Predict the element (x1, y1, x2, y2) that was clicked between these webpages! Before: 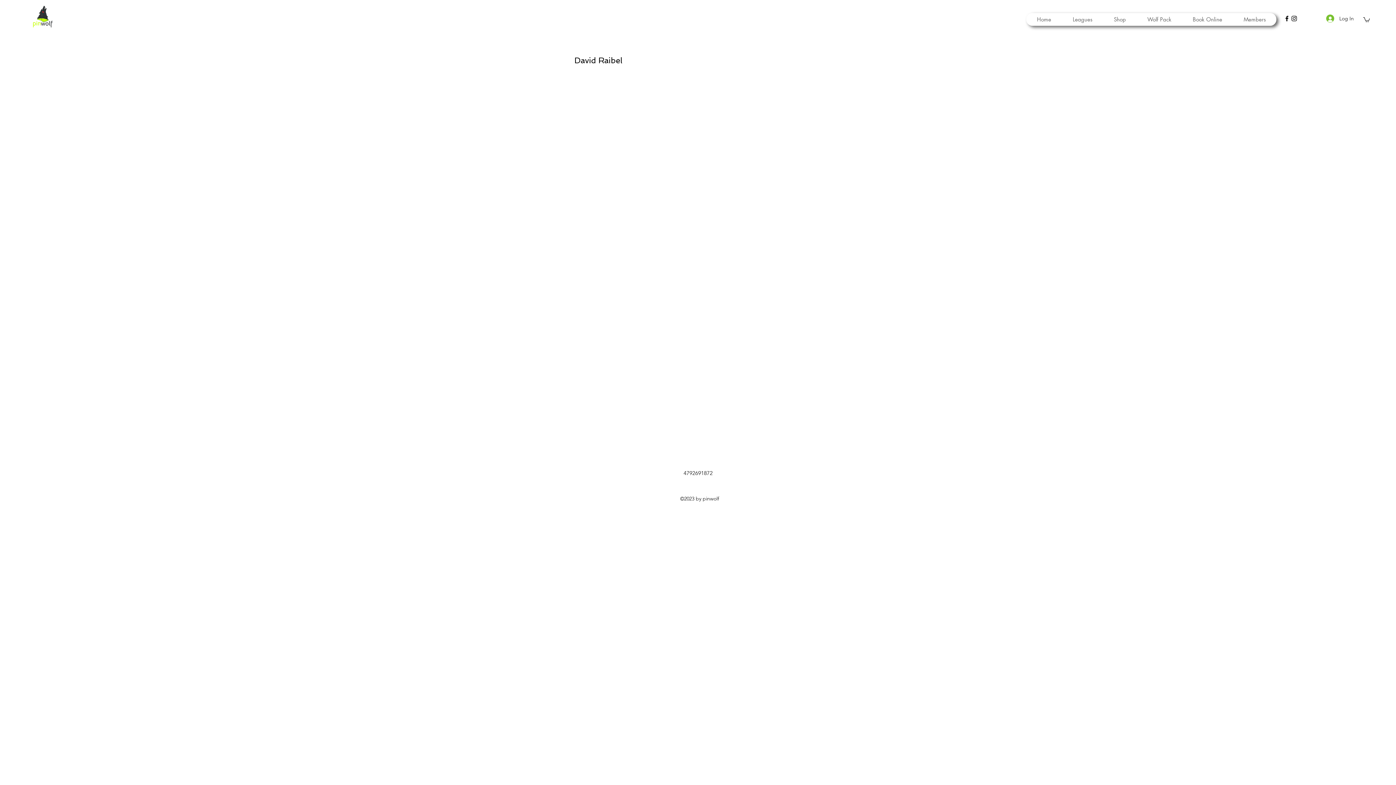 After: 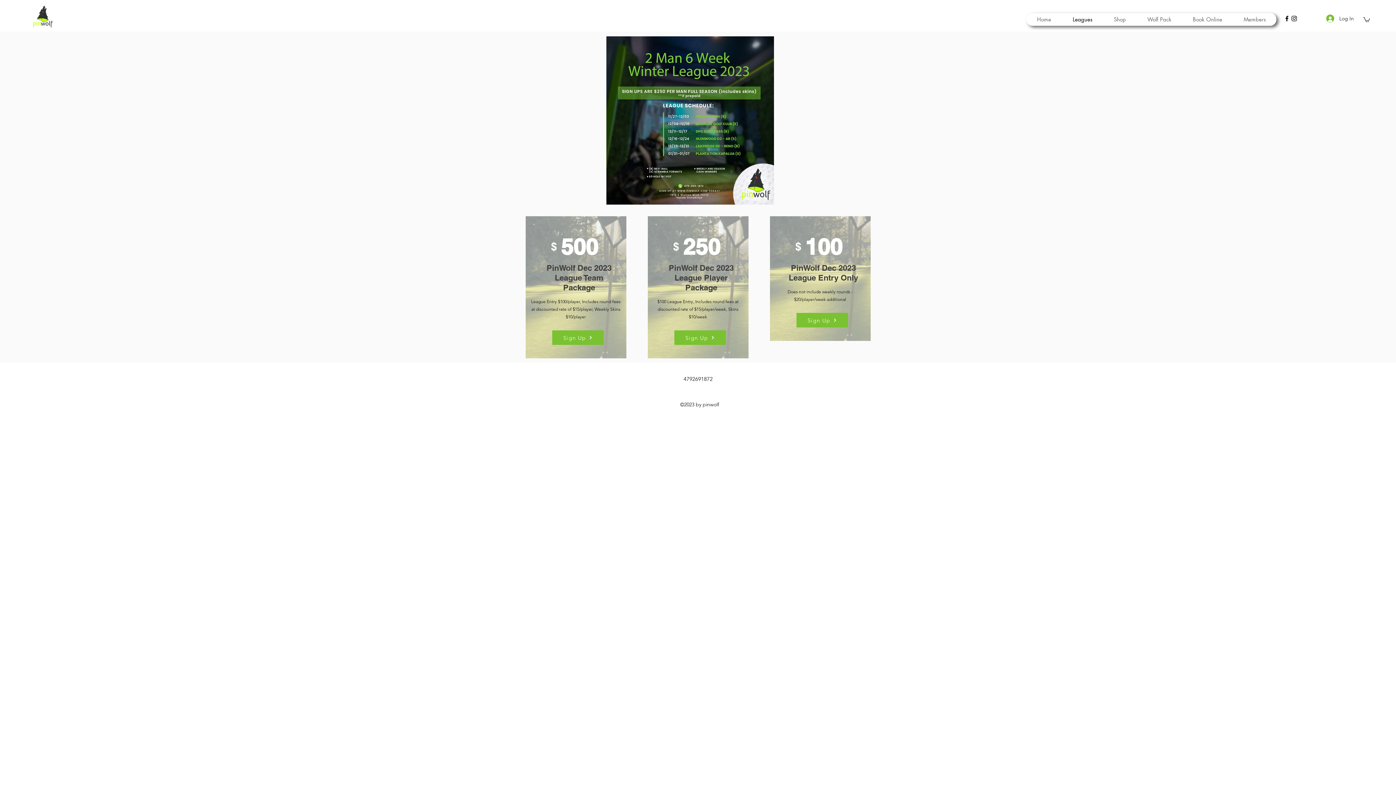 Action: label: Leagues bbox: (1062, 13, 1103, 25)